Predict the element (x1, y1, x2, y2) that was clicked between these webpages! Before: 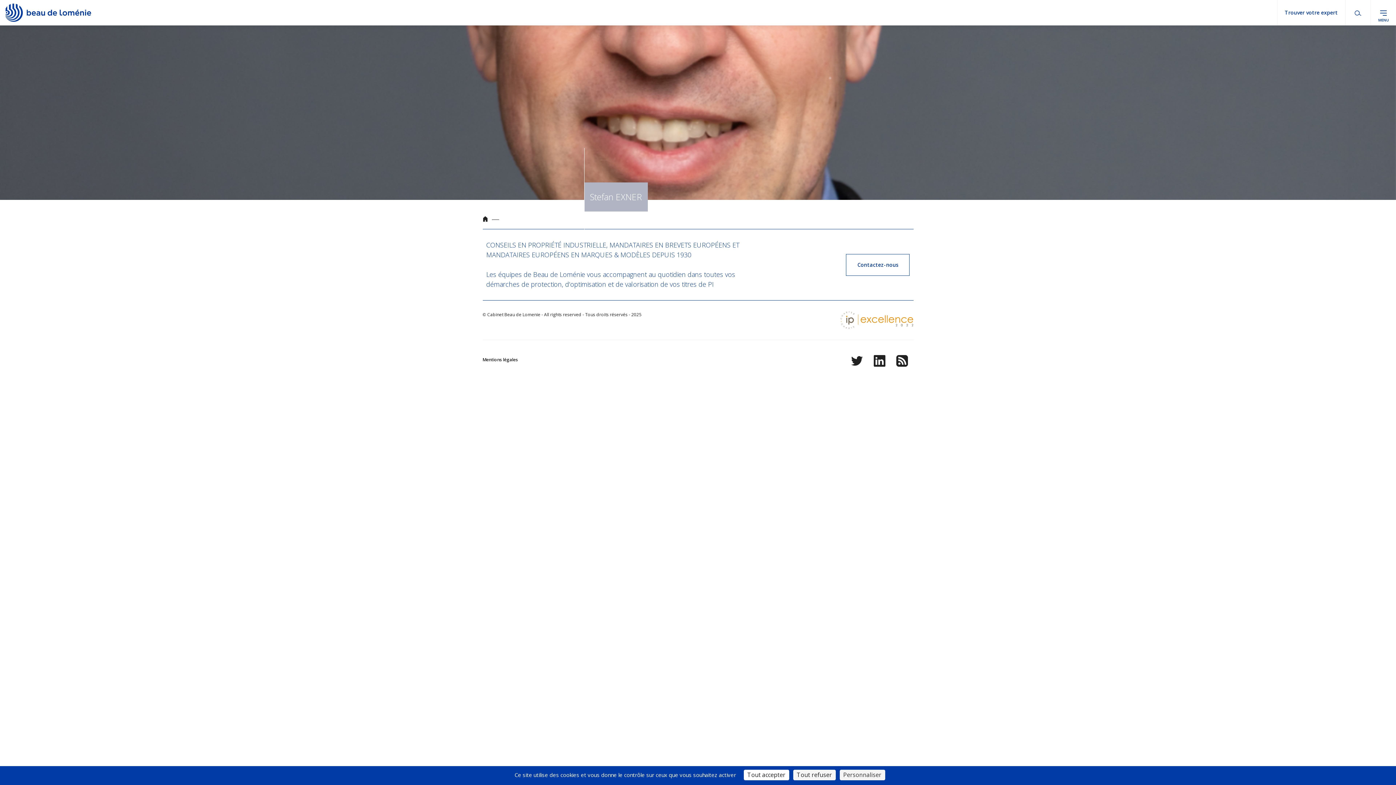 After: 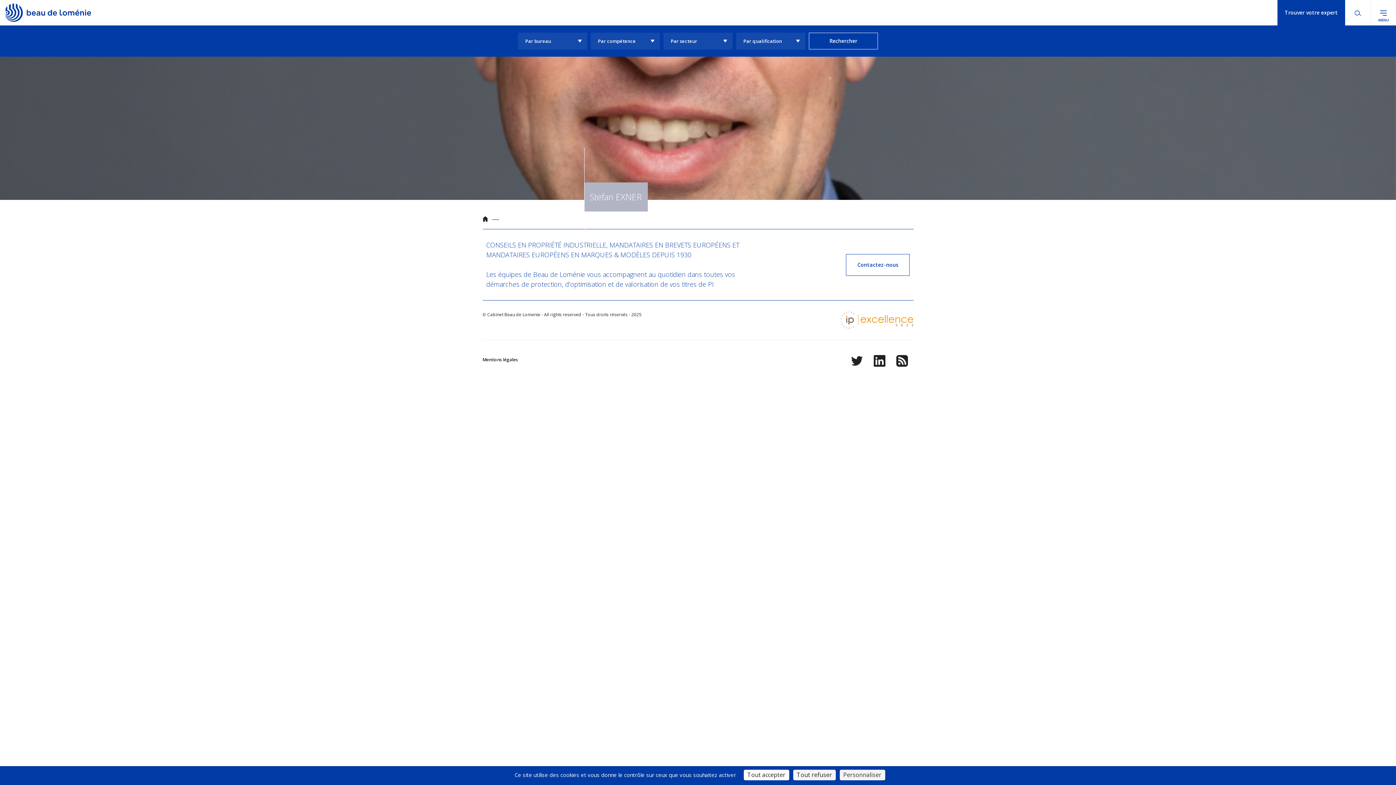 Action: bbox: (1277, 0, 1345, 25) label: Trouver votre expert